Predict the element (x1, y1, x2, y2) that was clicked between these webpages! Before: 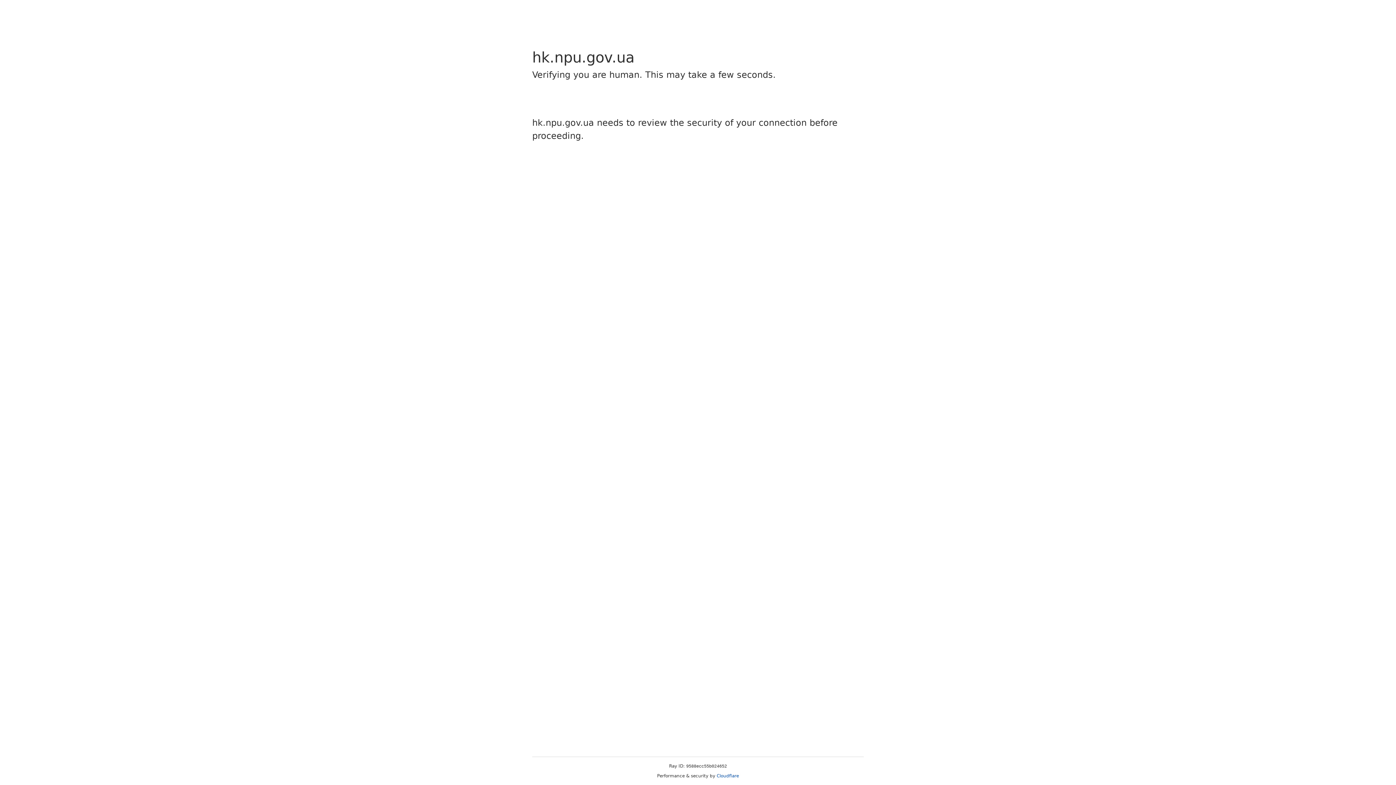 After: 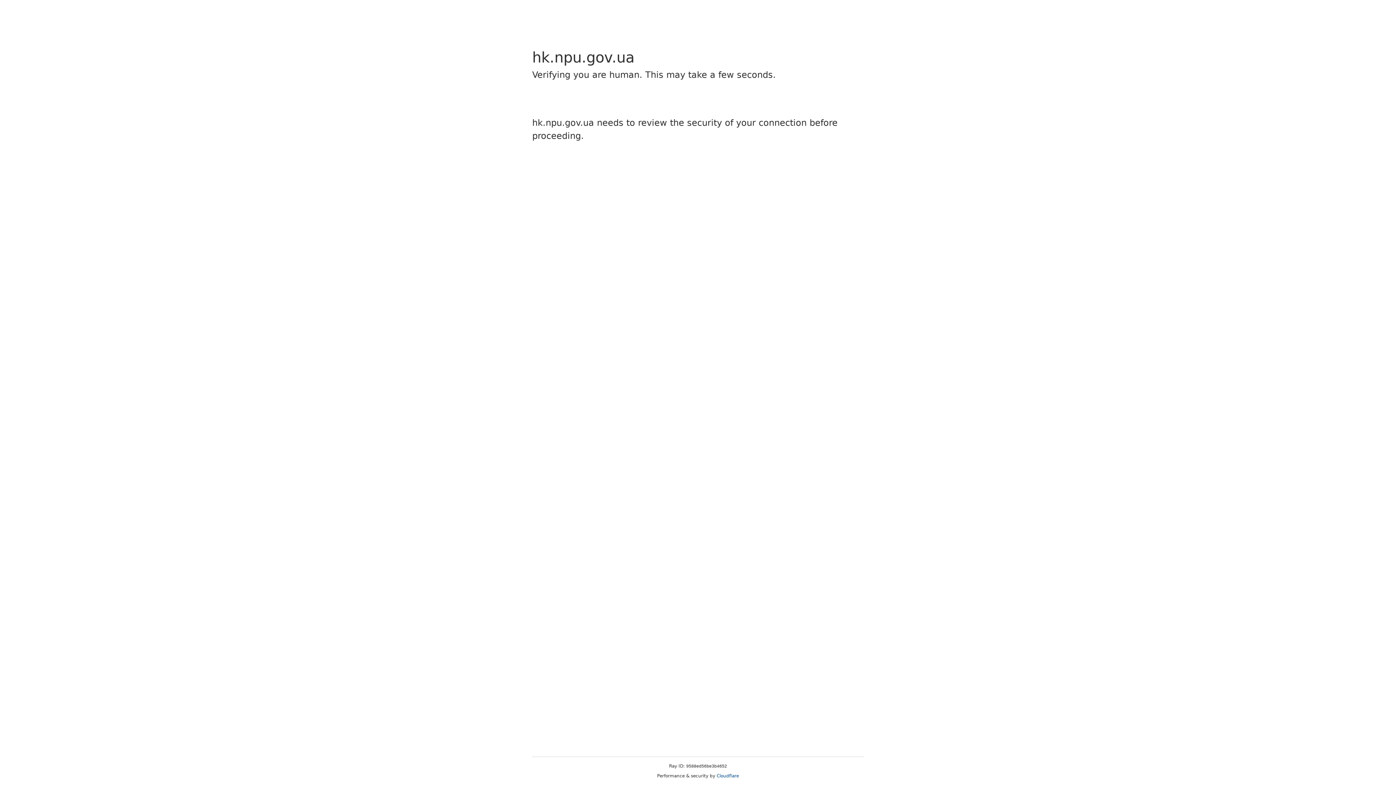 Action: bbox: (716, 773, 739, 778) label: Cloudflare